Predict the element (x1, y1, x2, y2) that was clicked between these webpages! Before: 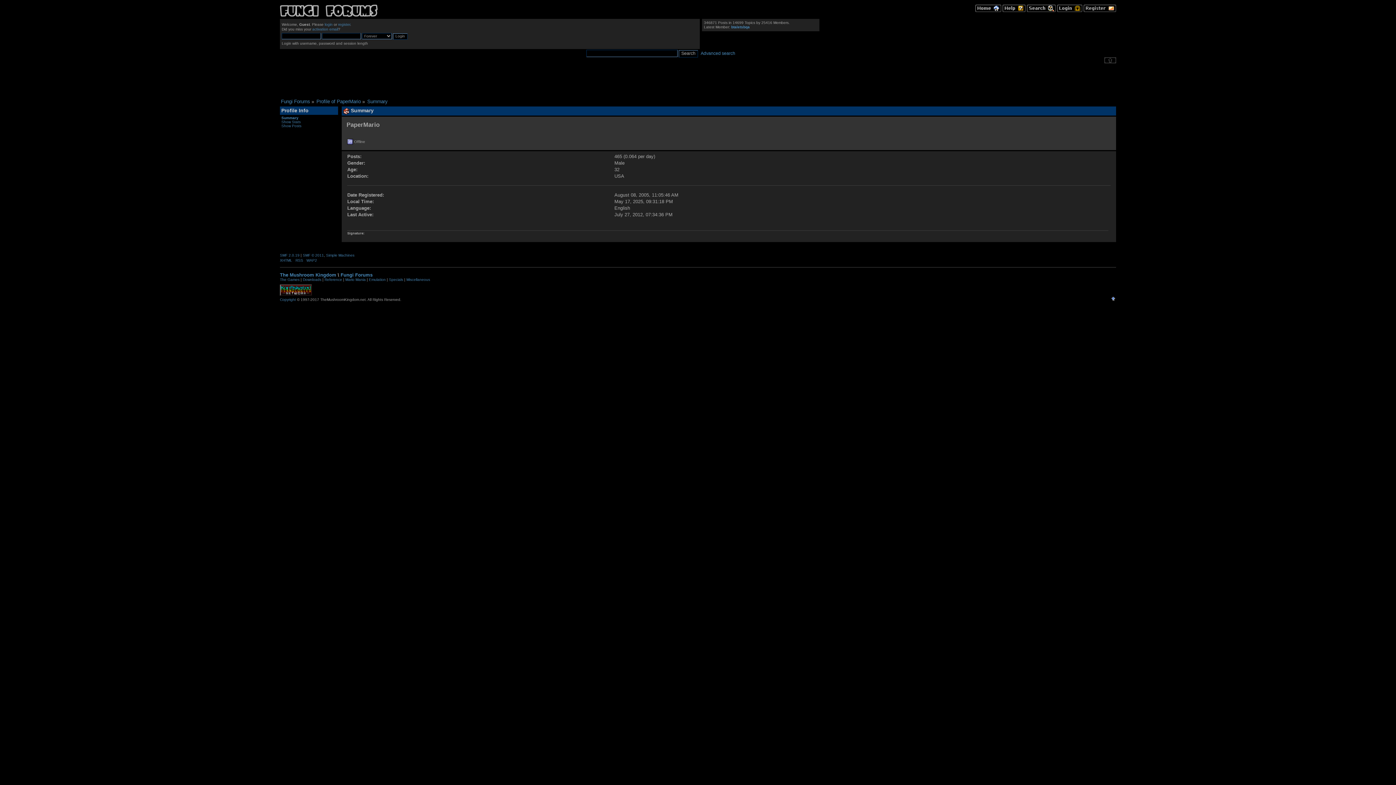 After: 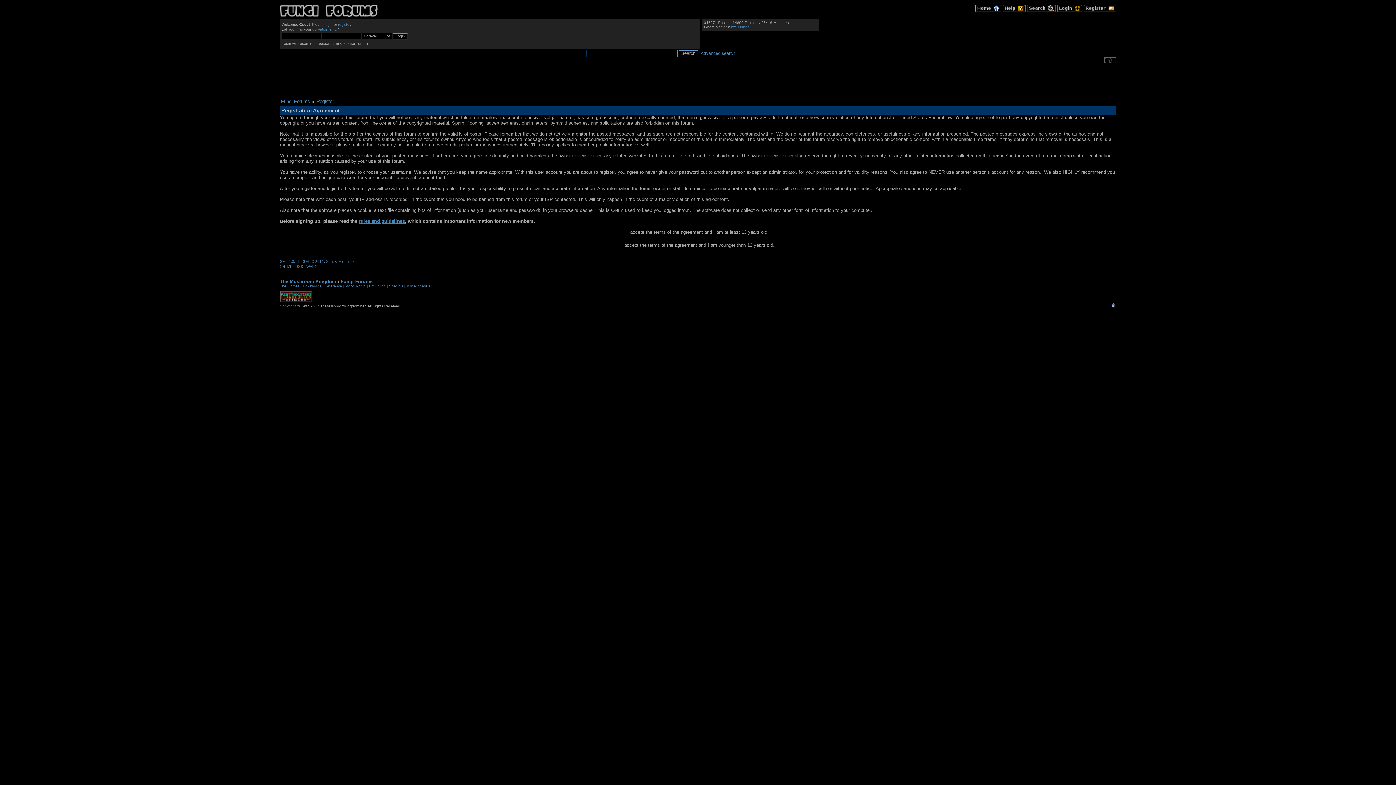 Action: label: register bbox: (338, 22, 350, 26)